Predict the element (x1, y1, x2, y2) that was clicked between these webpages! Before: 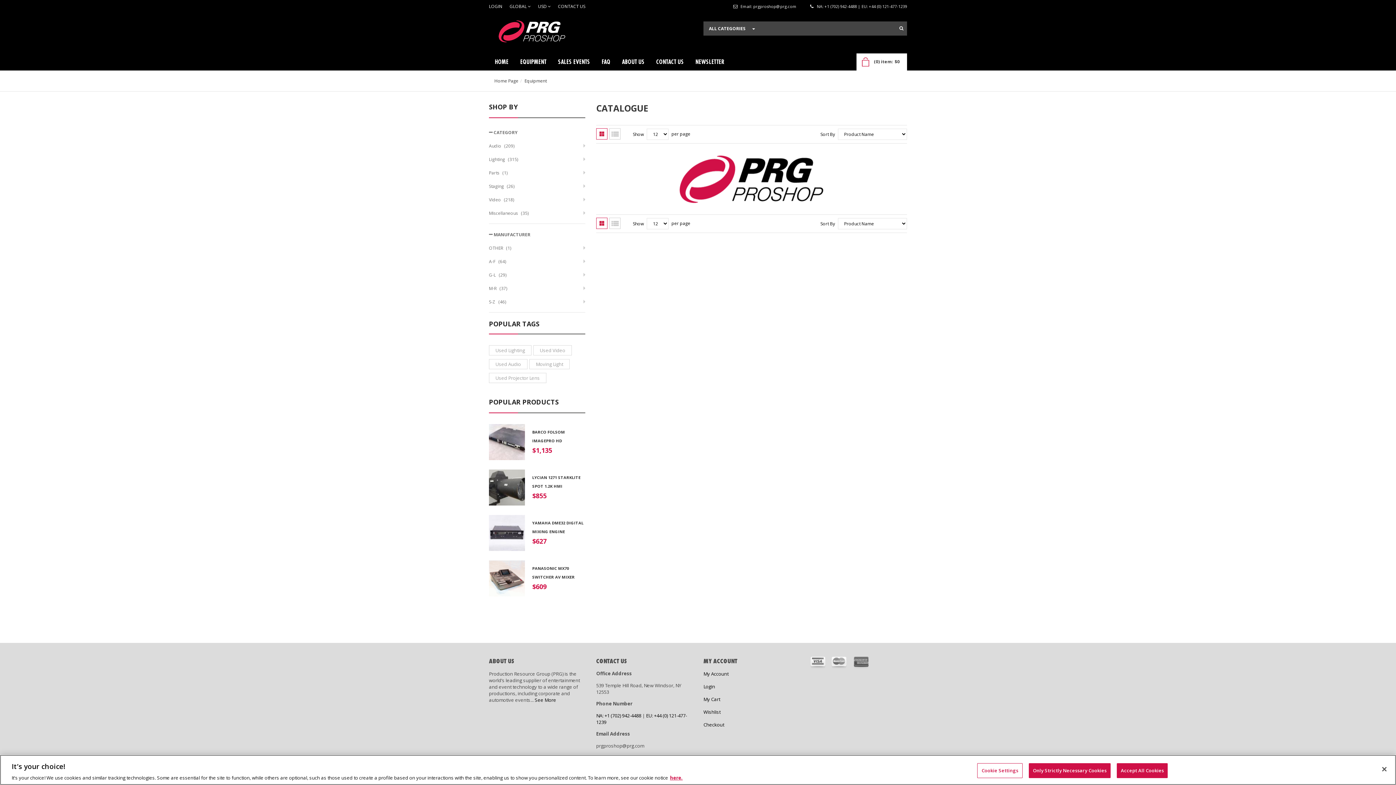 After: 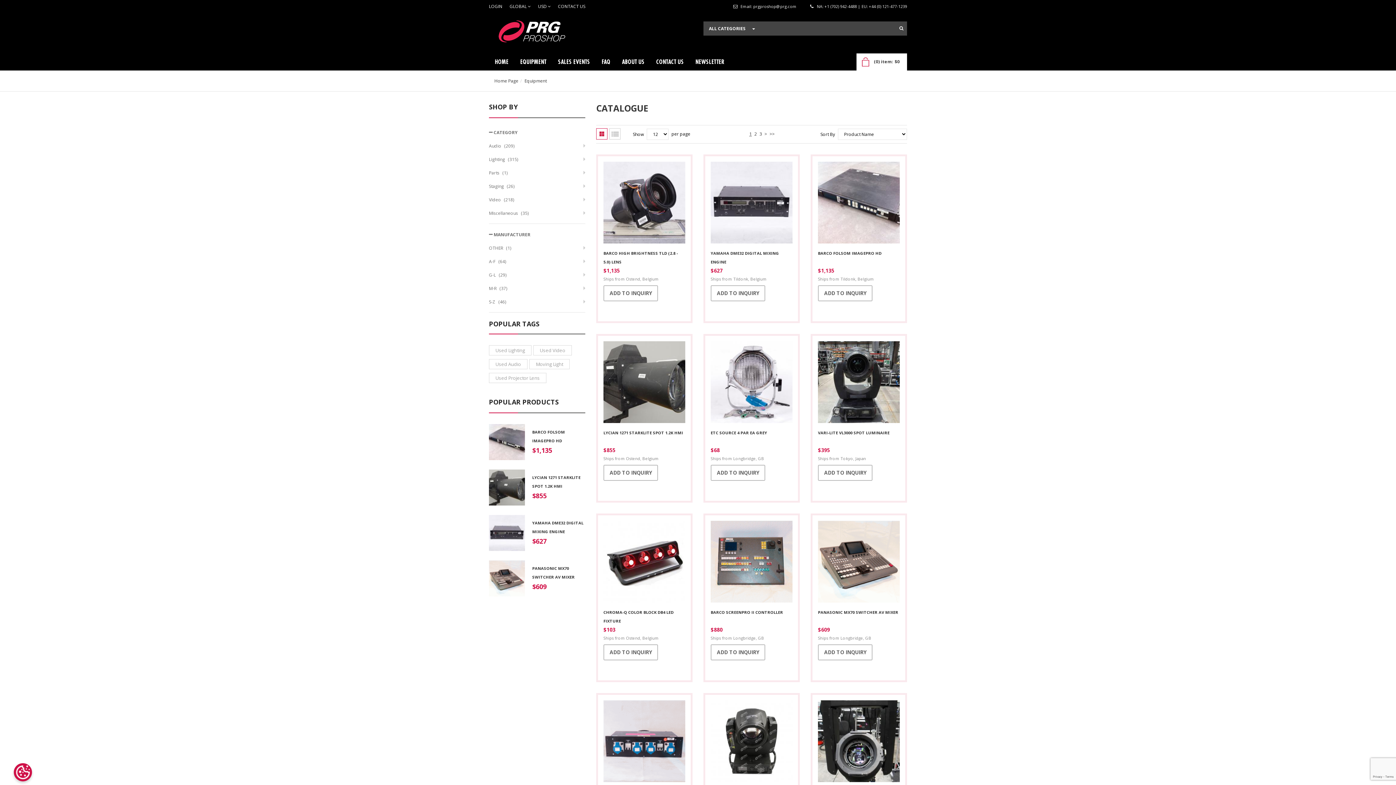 Action: bbox: (524, 77, 546, 84) label: Equipment